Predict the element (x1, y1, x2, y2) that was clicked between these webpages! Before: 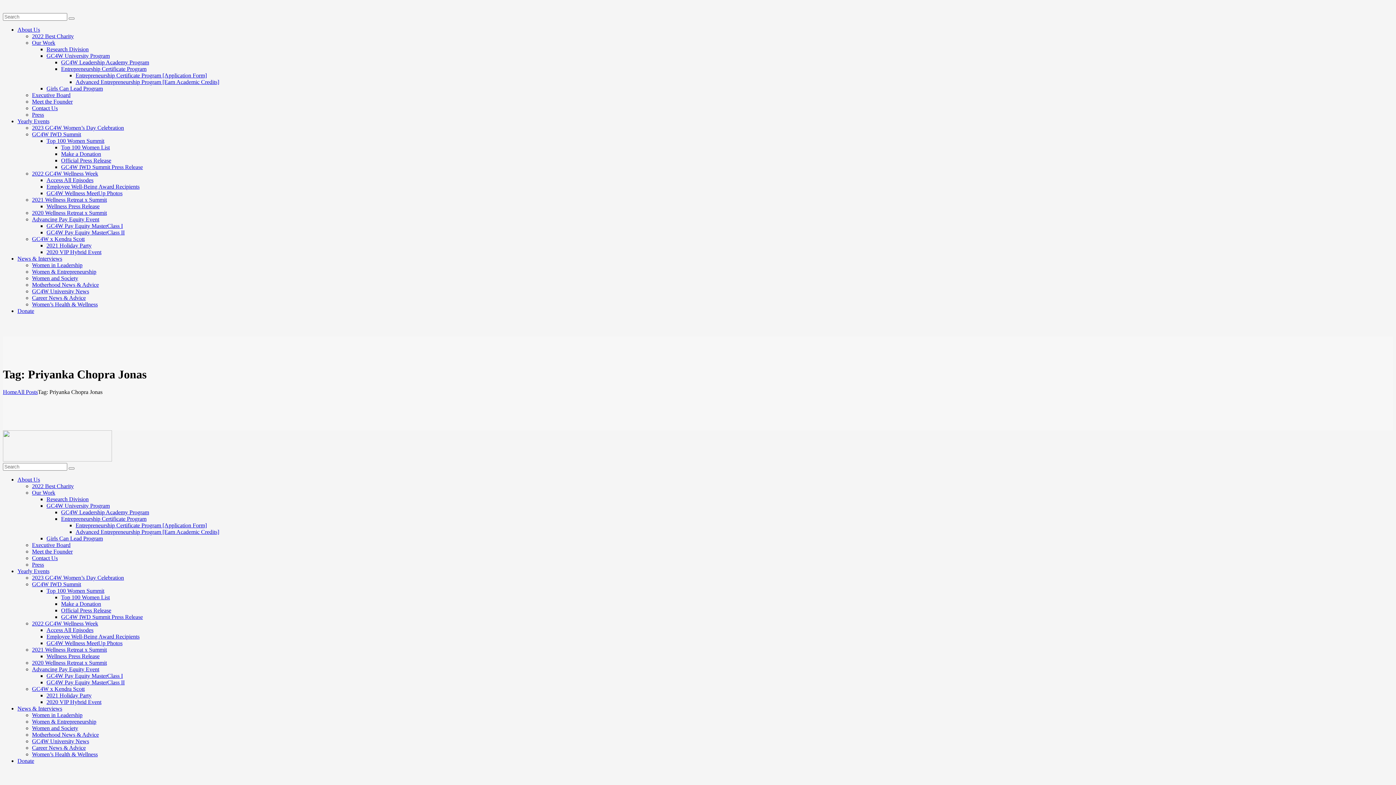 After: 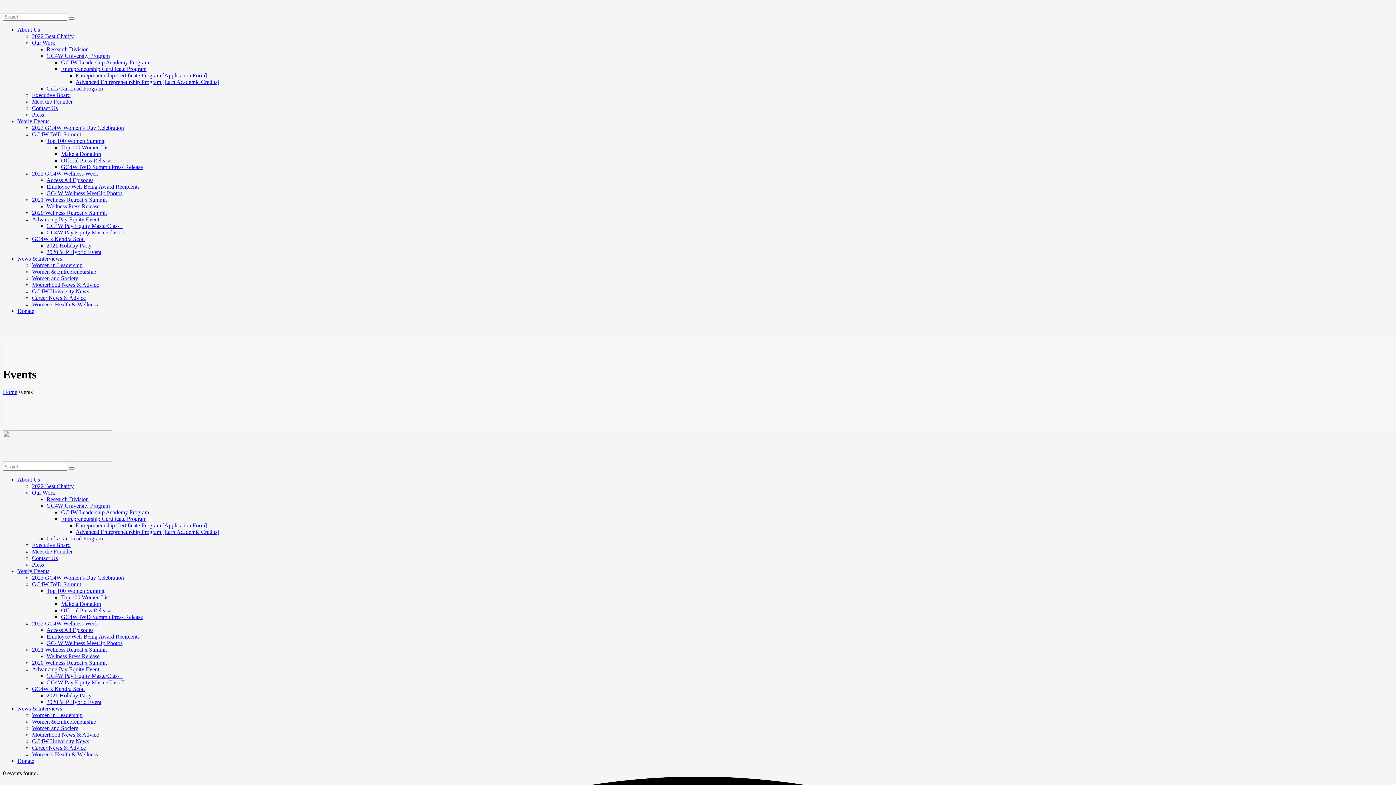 Action: label: Yearly Events bbox: (17, 568, 49, 574)